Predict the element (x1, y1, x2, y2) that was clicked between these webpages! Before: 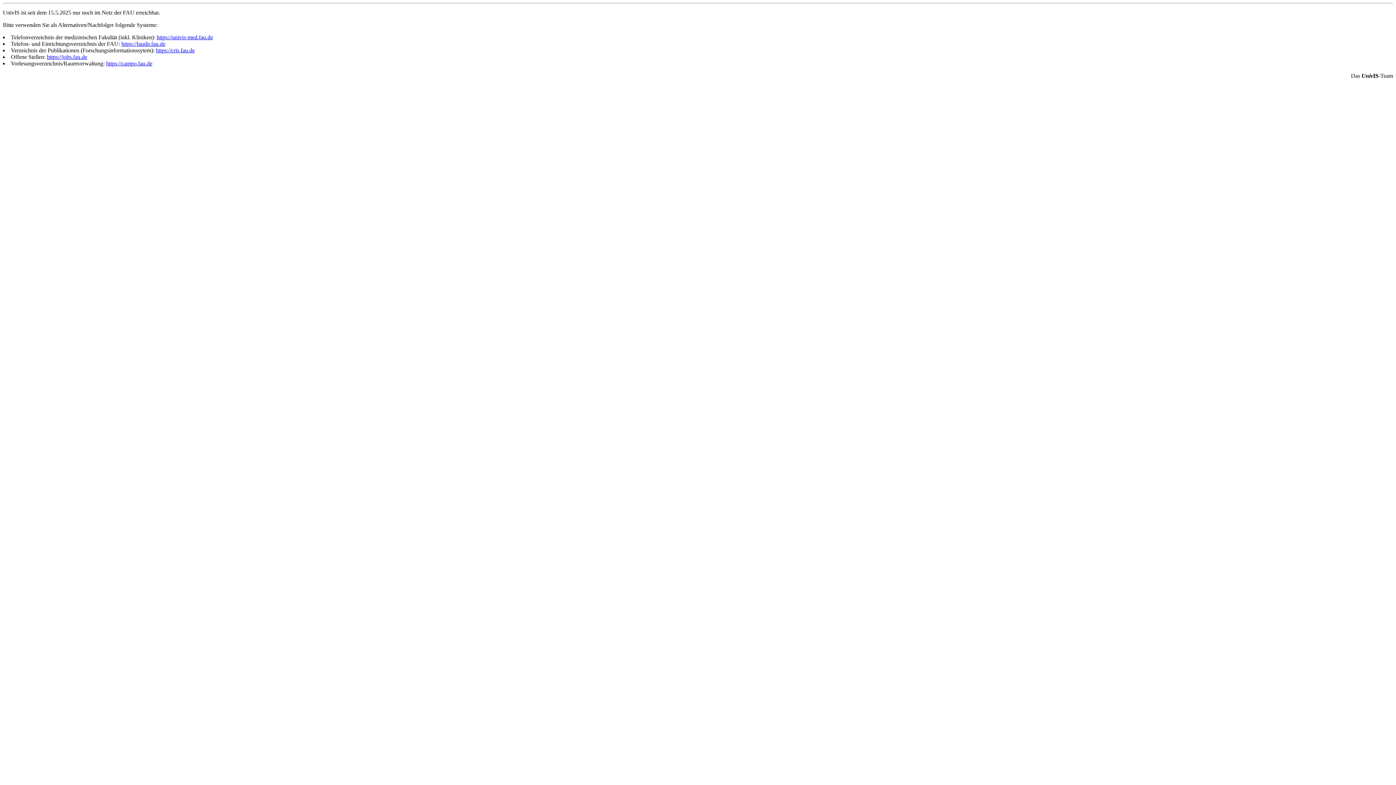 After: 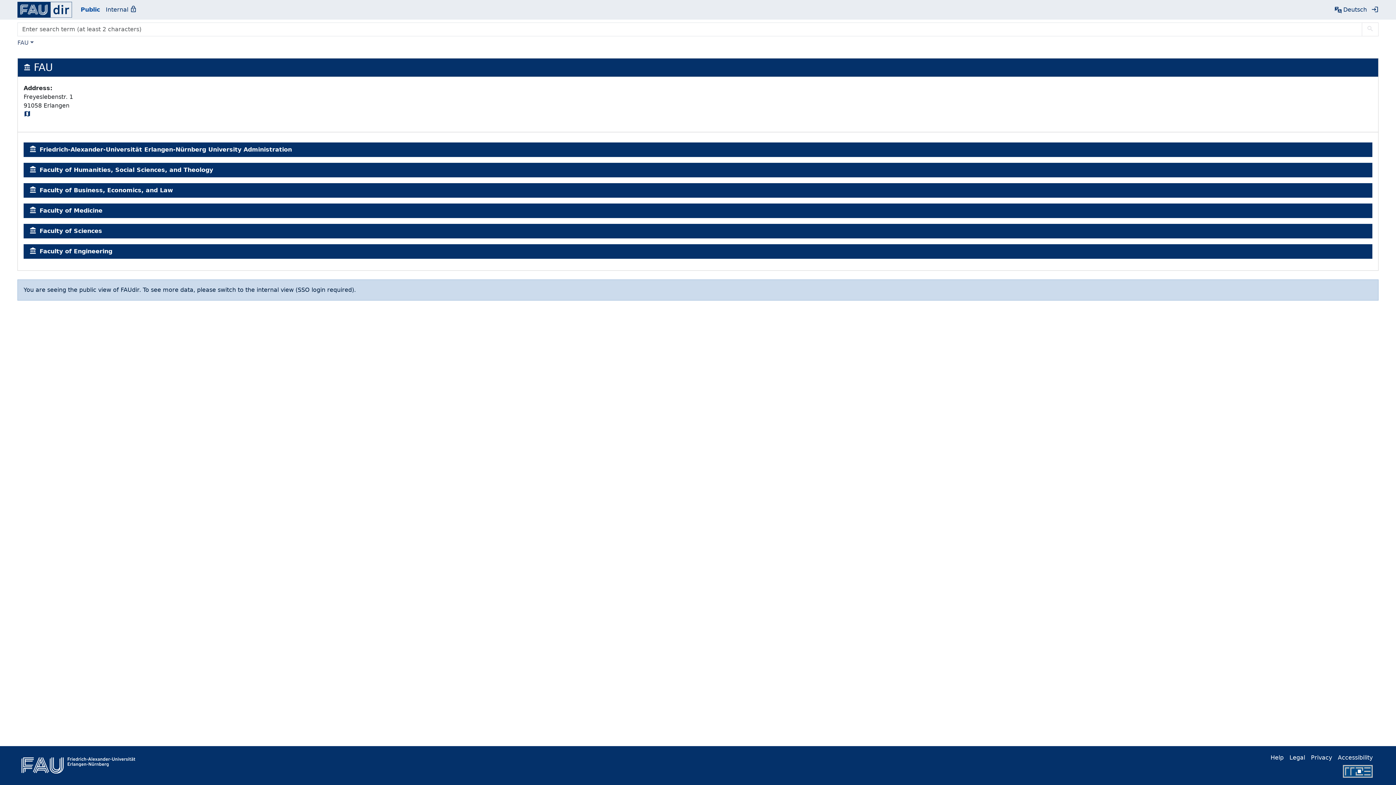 Action: label: https://faudir.fau.de bbox: (121, 40, 165, 46)